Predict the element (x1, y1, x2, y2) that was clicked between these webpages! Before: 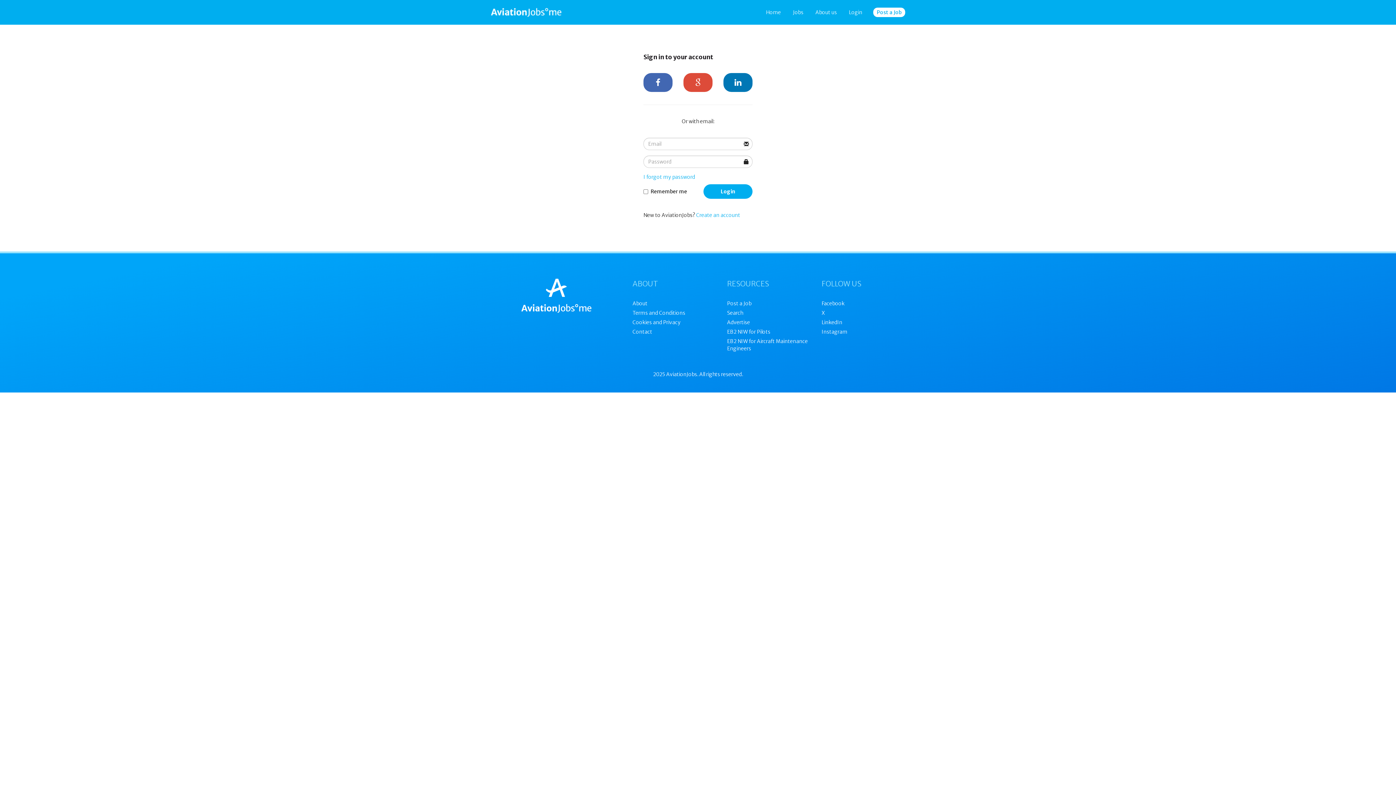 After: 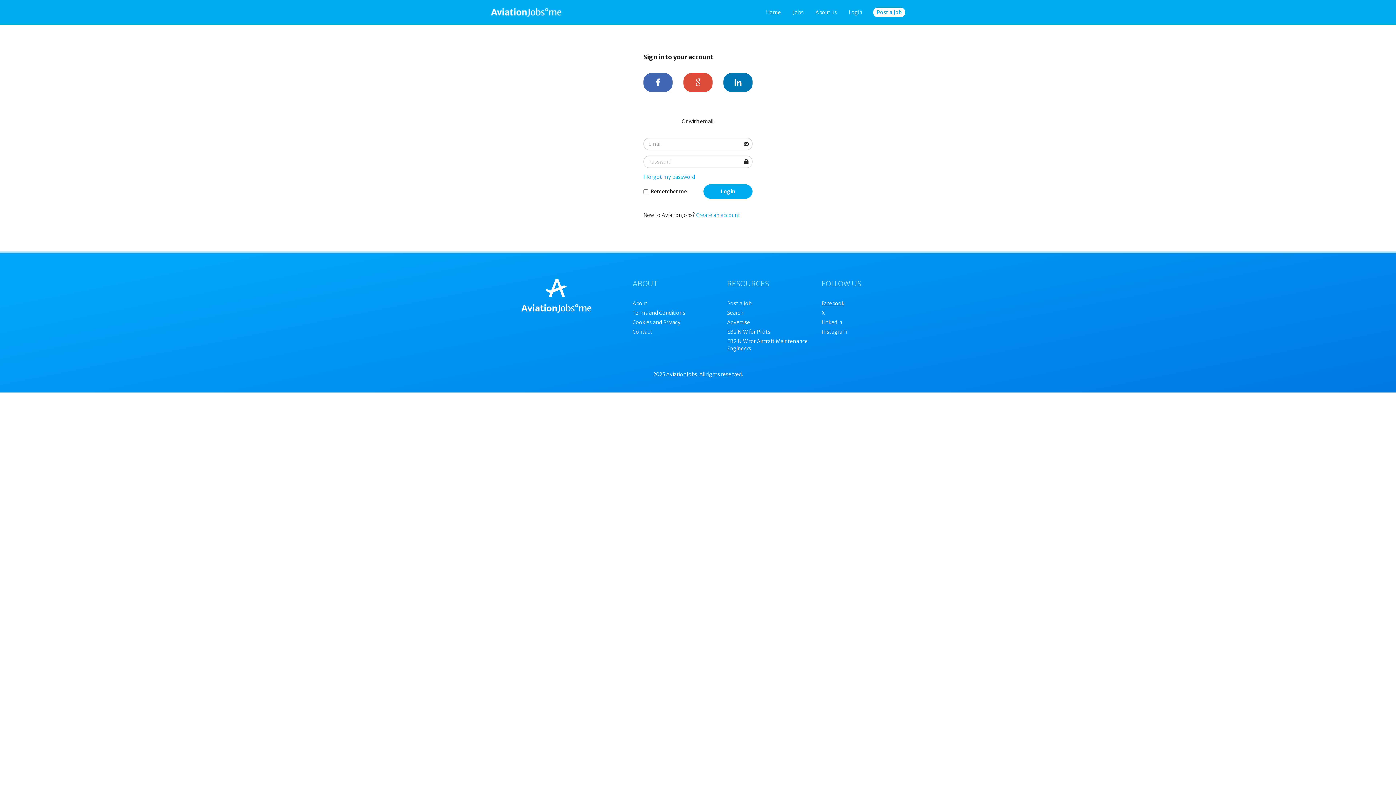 Action: bbox: (821, 300, 844, 306) label: Facebook